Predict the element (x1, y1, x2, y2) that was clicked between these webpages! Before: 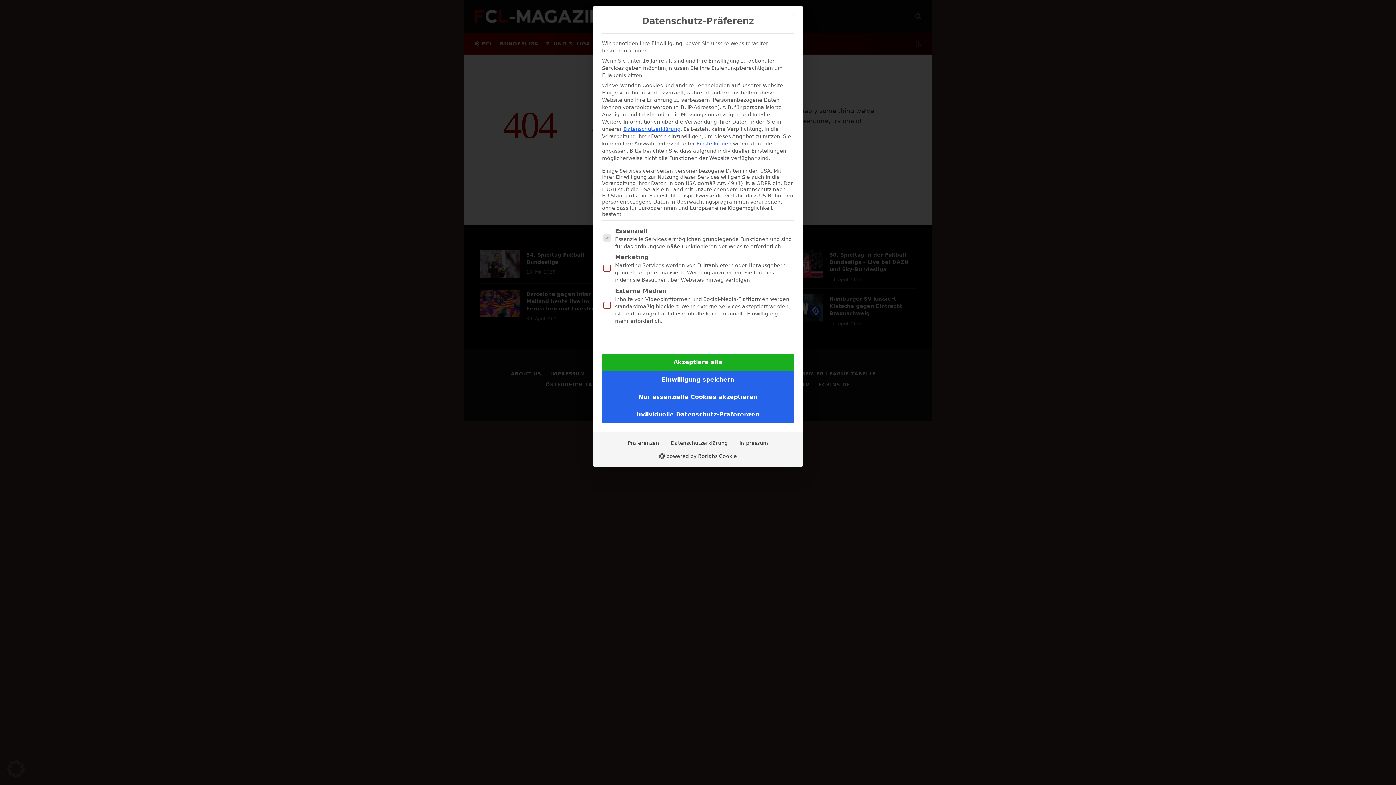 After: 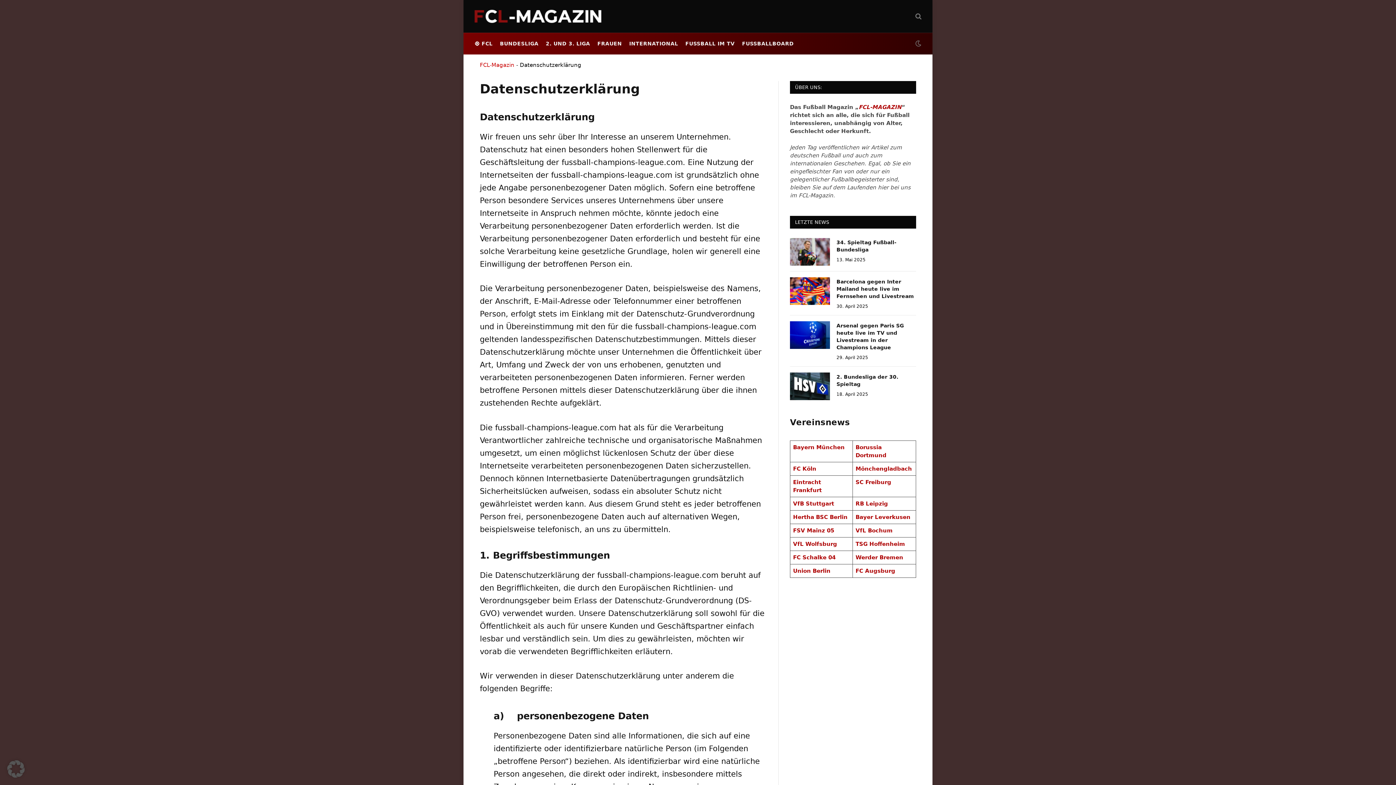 Action: label: Datenschutzerklärung bbox: (665, 436, 733, 449)